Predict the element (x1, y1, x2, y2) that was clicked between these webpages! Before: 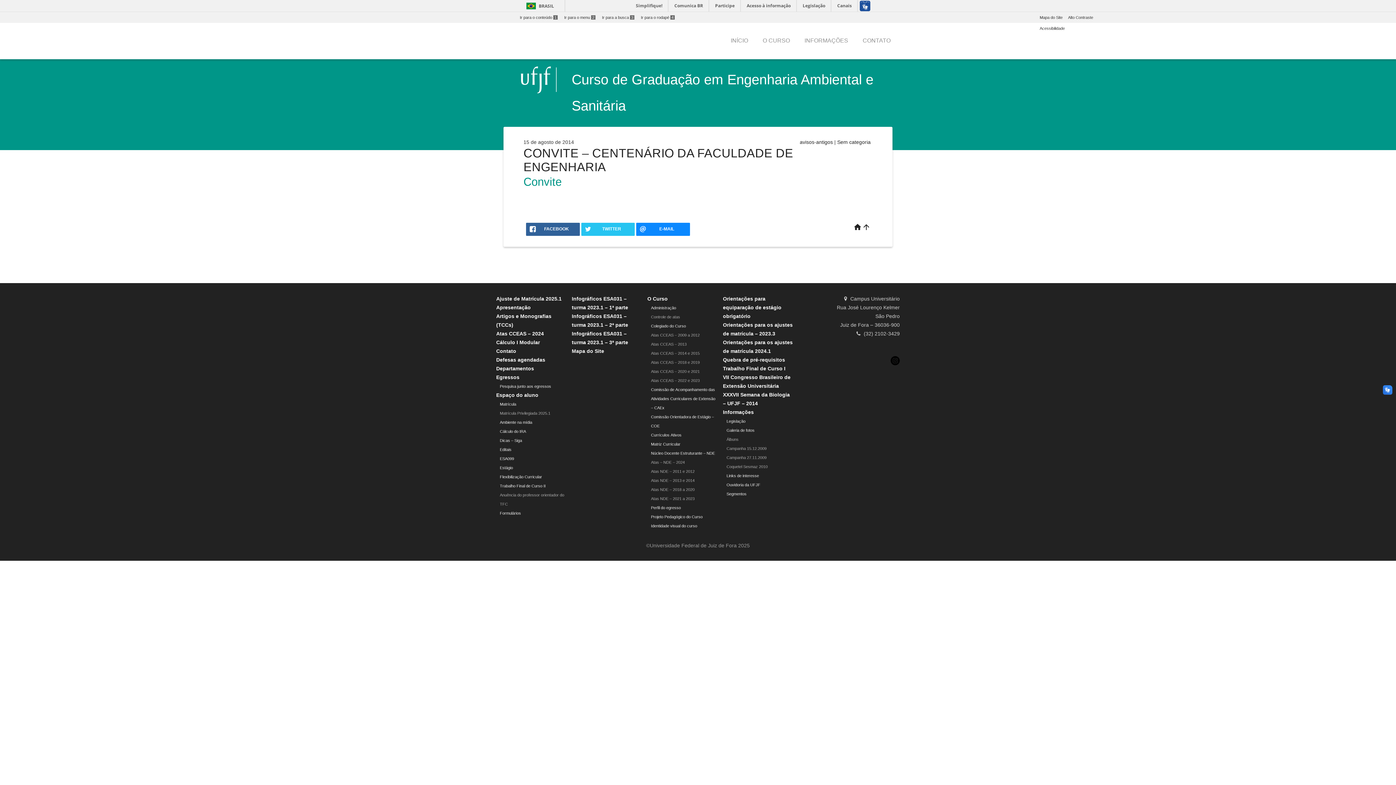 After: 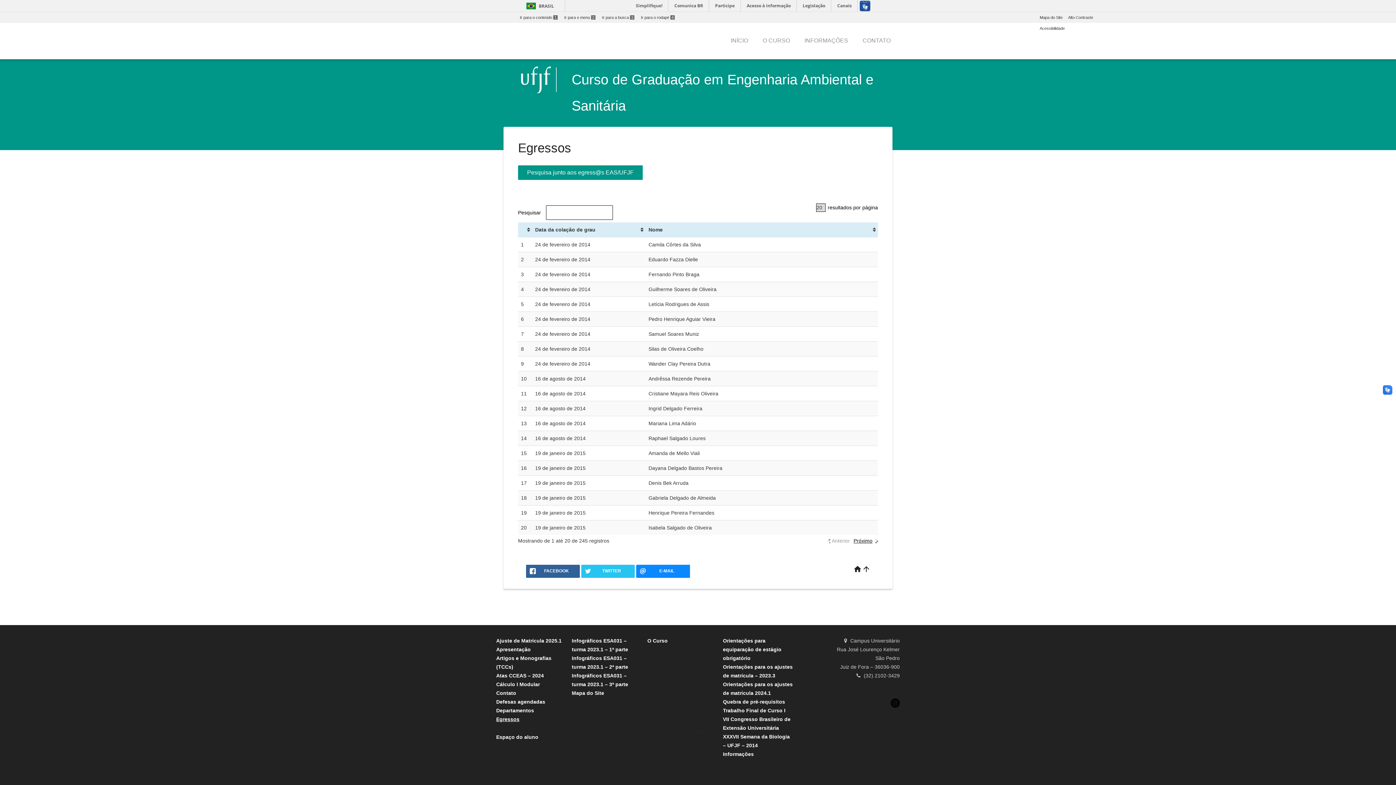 Action: bbox: (496, 374, 519, 380) label: Egressos